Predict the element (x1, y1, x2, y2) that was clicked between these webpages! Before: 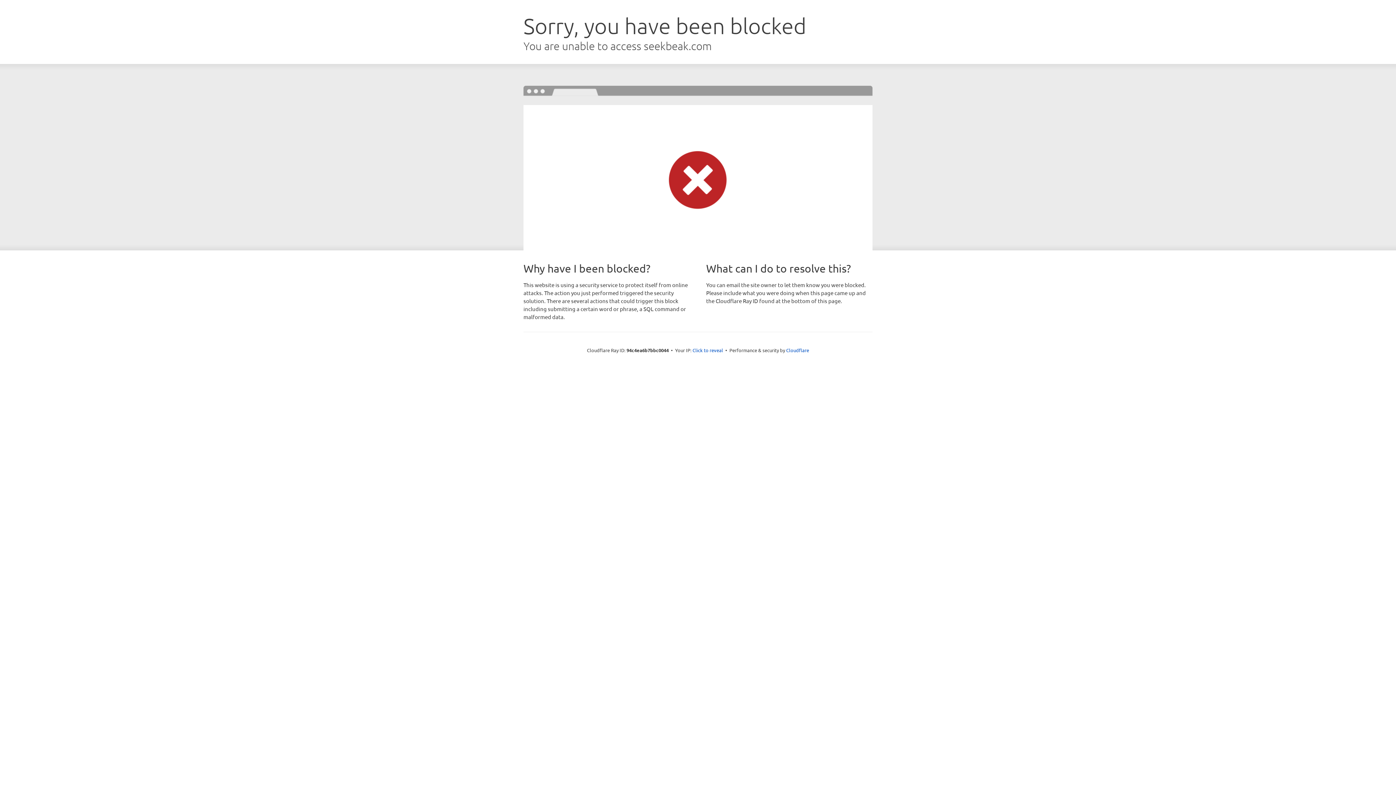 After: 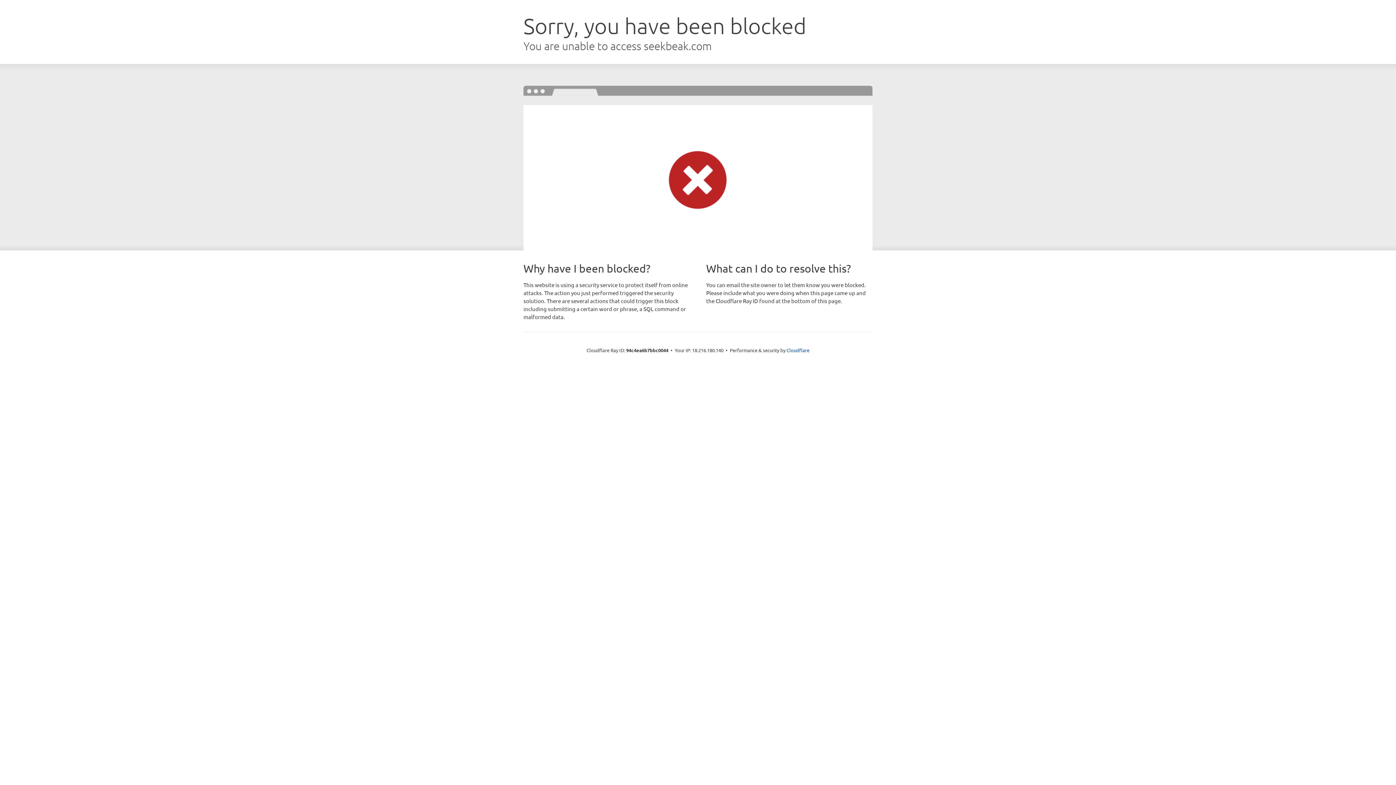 Action: bbox: (692, 346, 723, 353) label: Click to reveal